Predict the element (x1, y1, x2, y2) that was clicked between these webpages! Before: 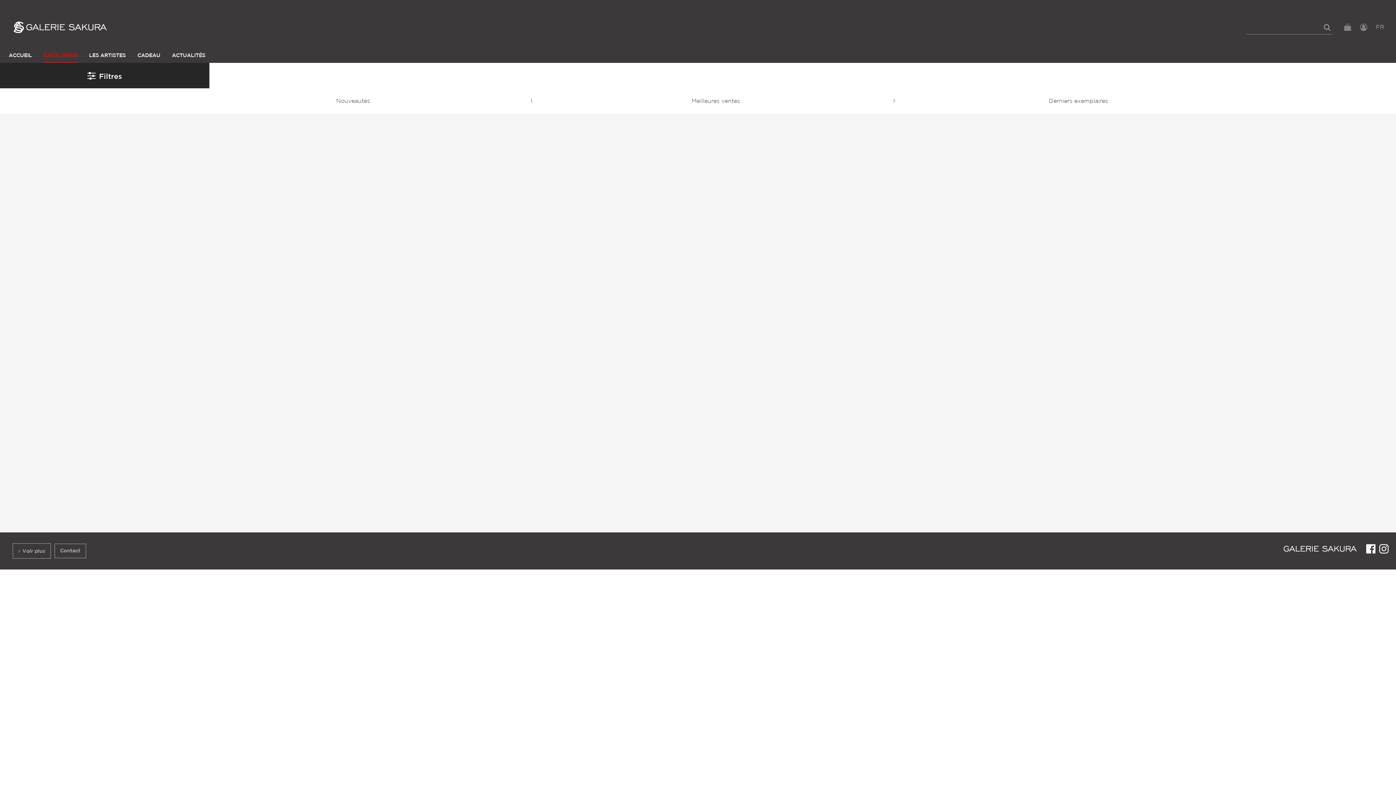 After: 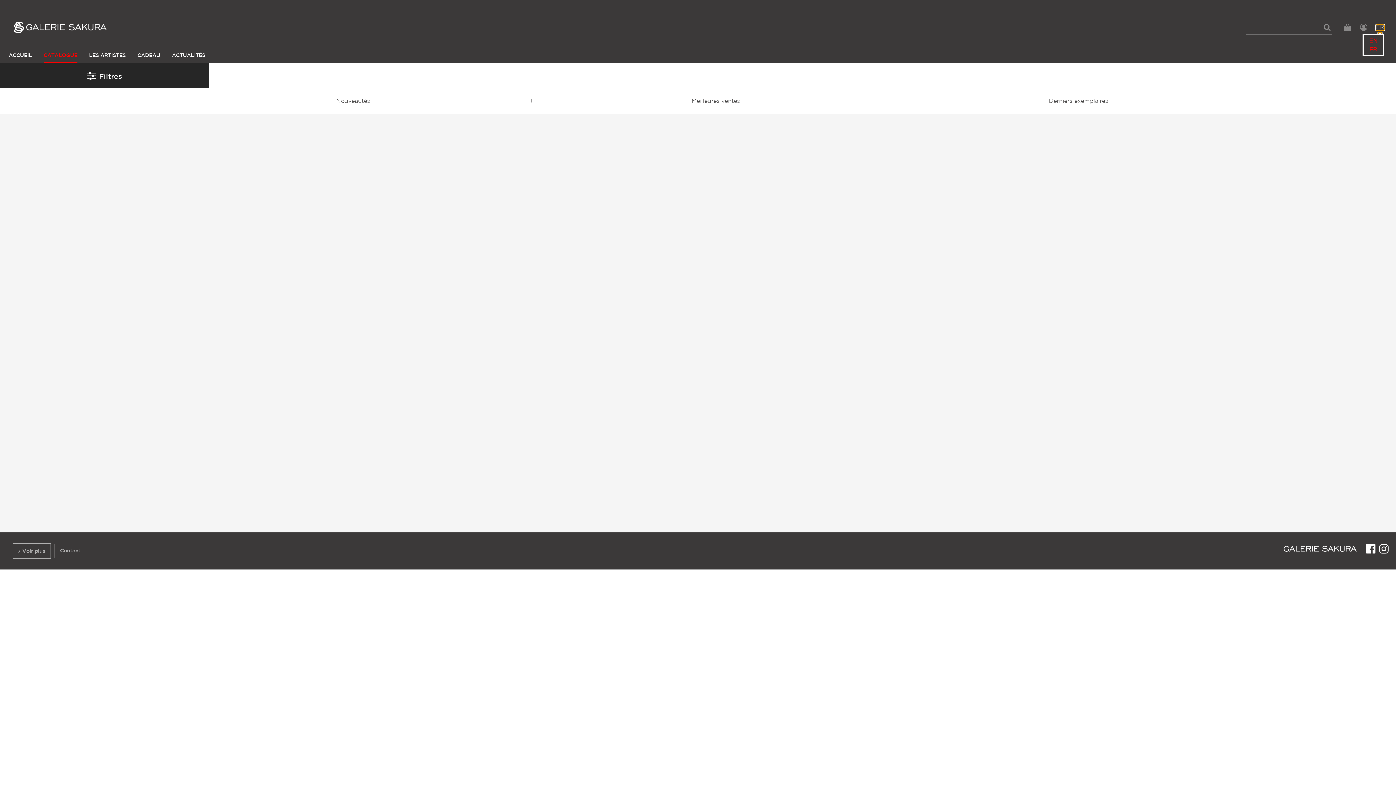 Action: label: FR bbox: (1376, 24, 1384, 30)